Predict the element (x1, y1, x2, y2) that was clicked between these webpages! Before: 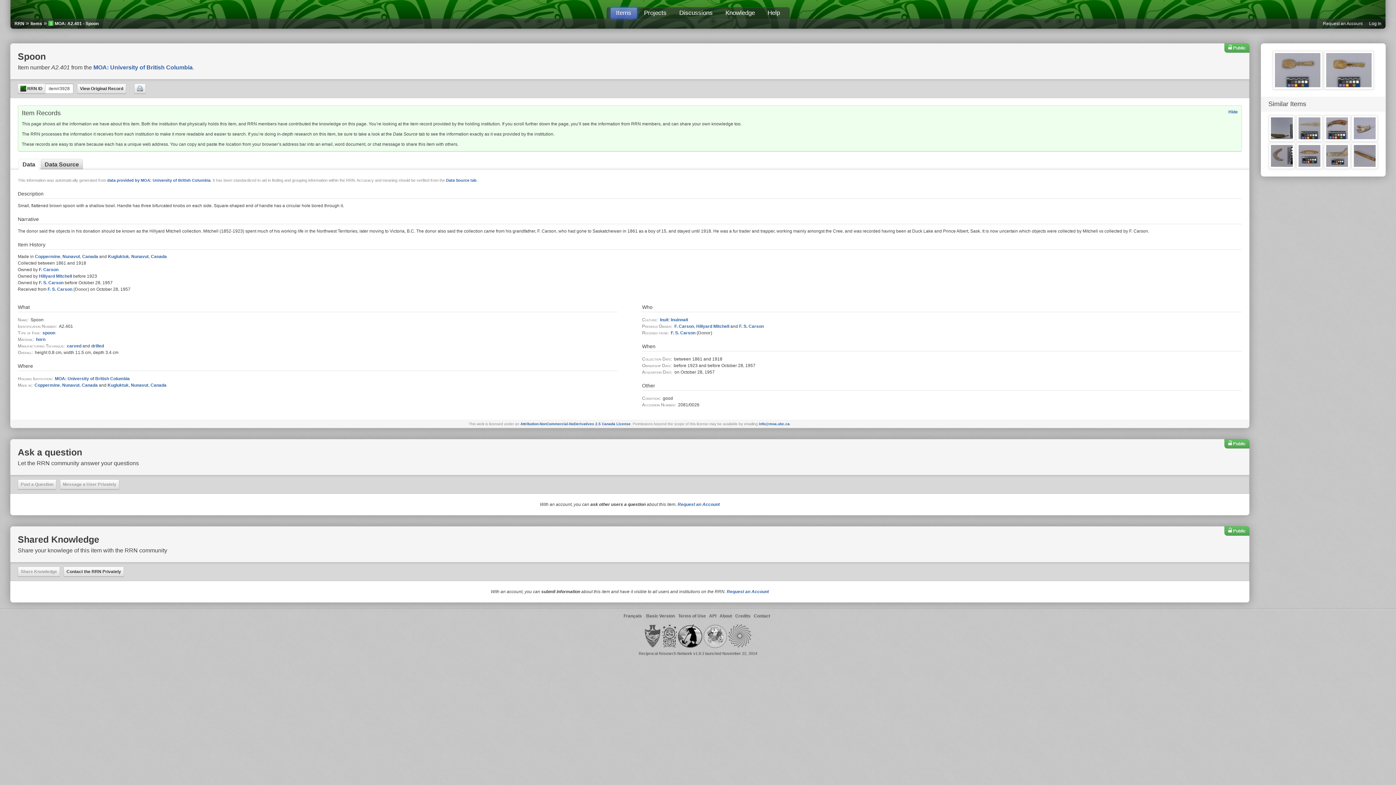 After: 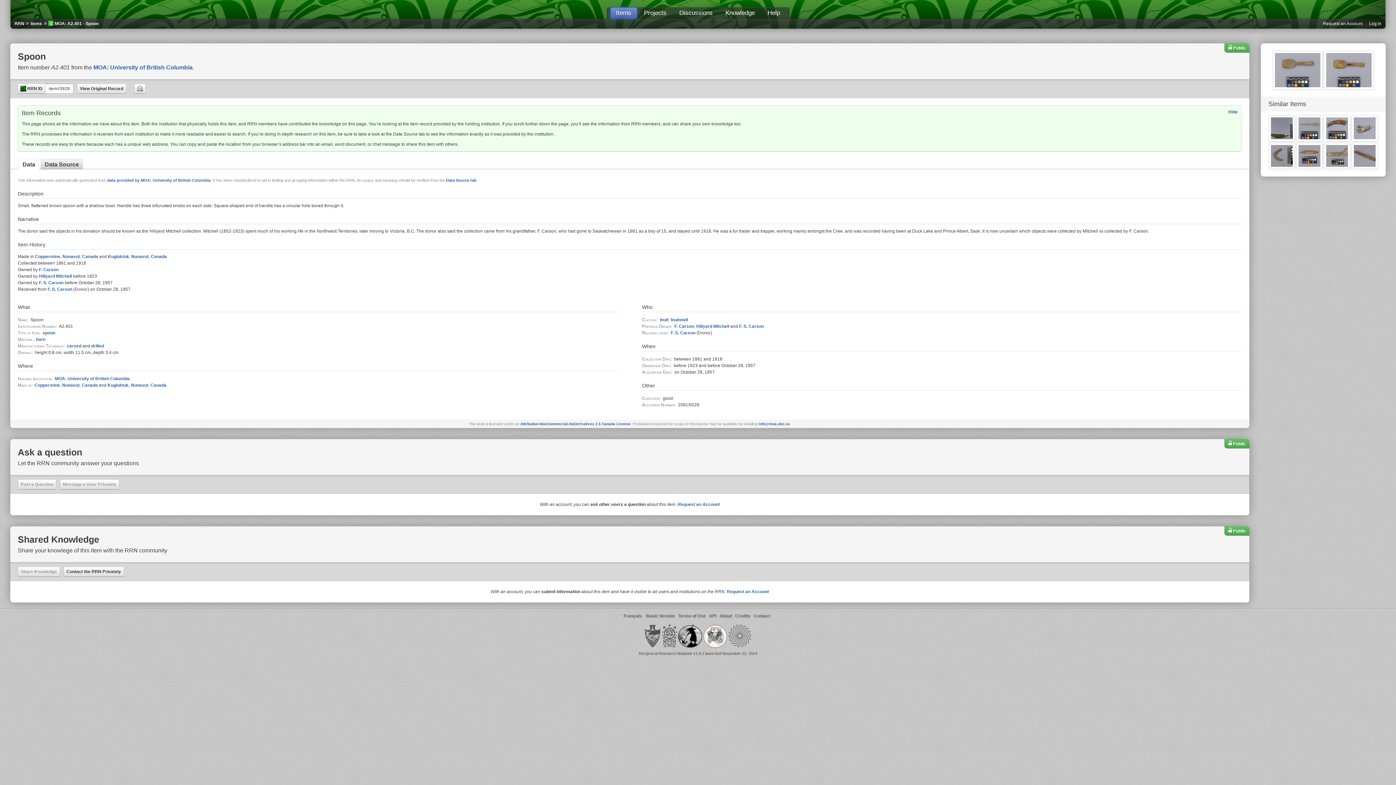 Action: bbox: (703, 624, 727, 648) label: Stó:lō Tribal Council